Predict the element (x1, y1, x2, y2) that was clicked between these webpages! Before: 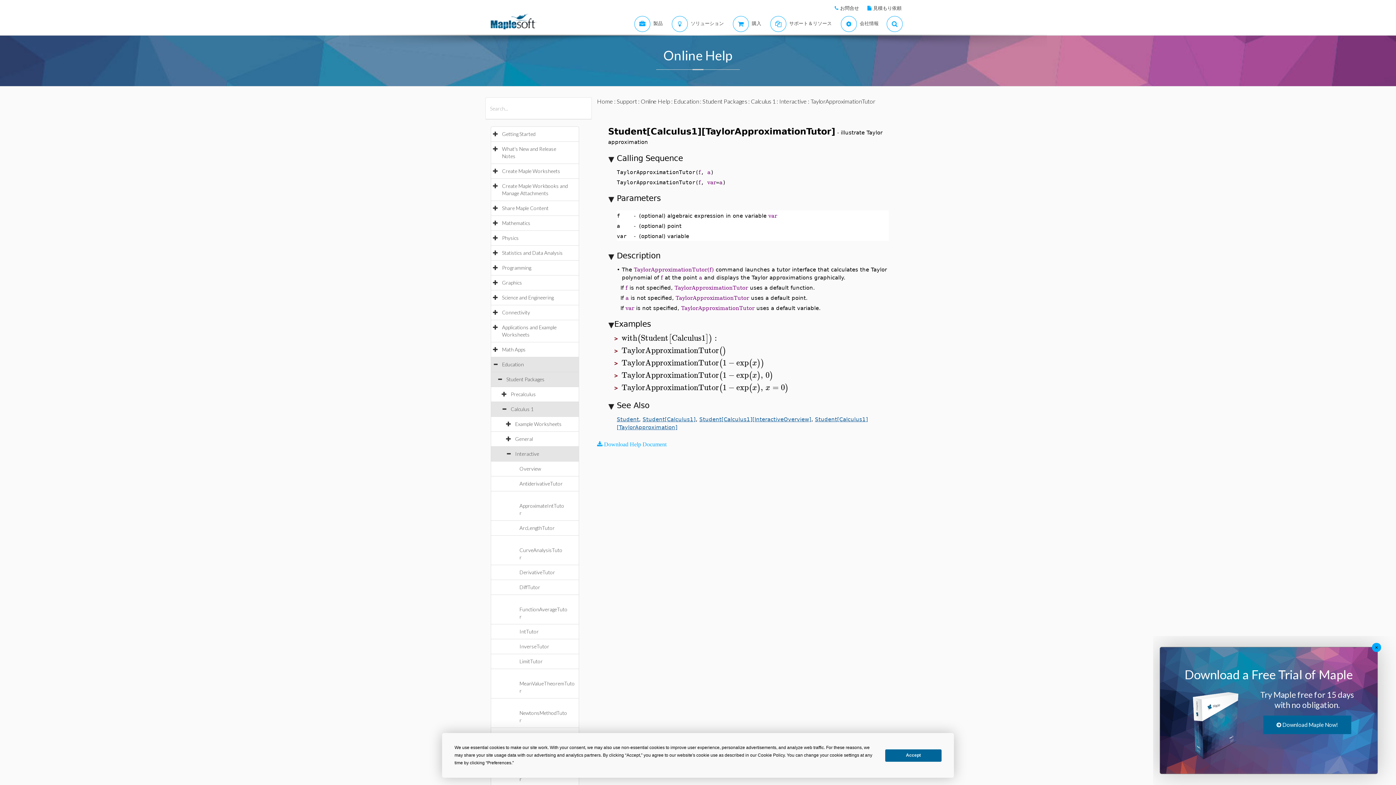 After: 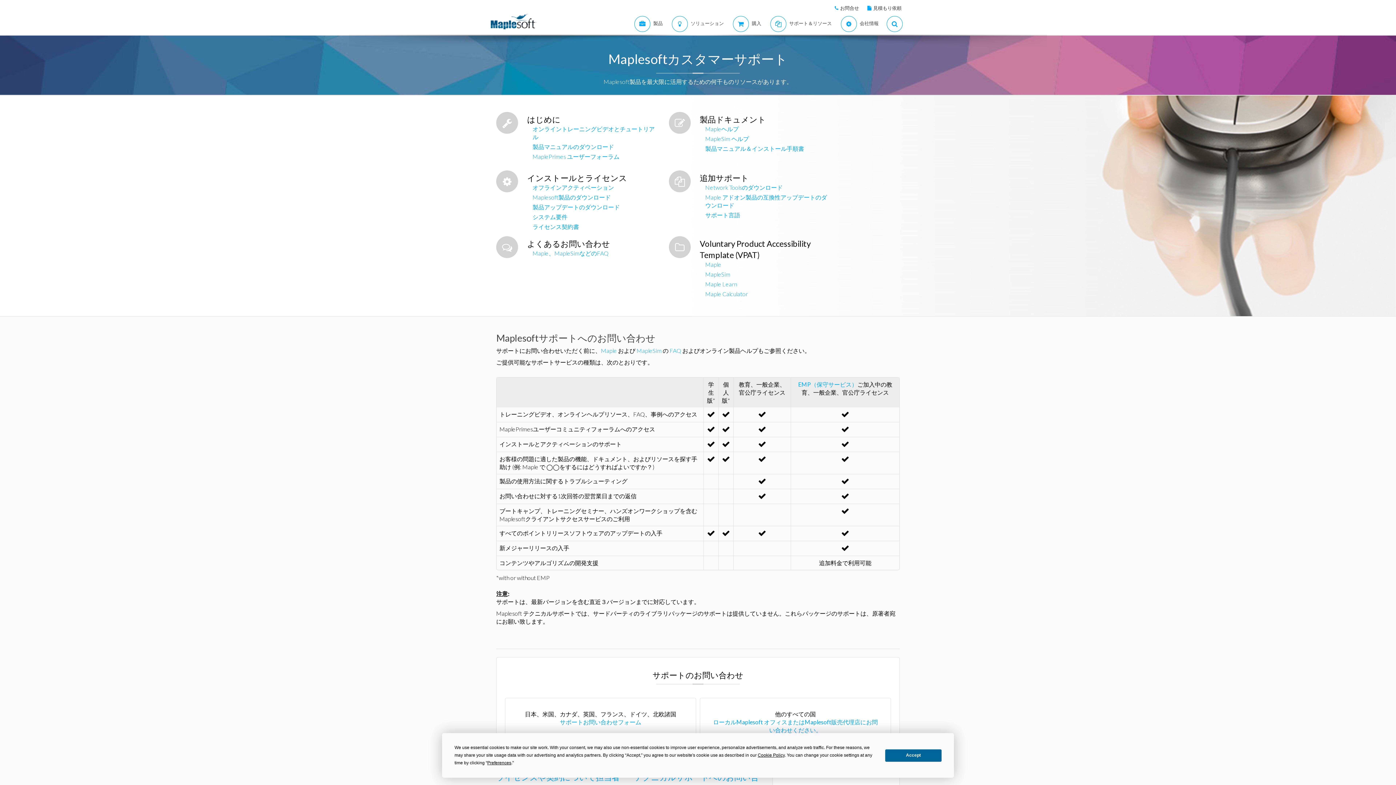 Action: bbox: (616, 97, 637, 104) label: Support